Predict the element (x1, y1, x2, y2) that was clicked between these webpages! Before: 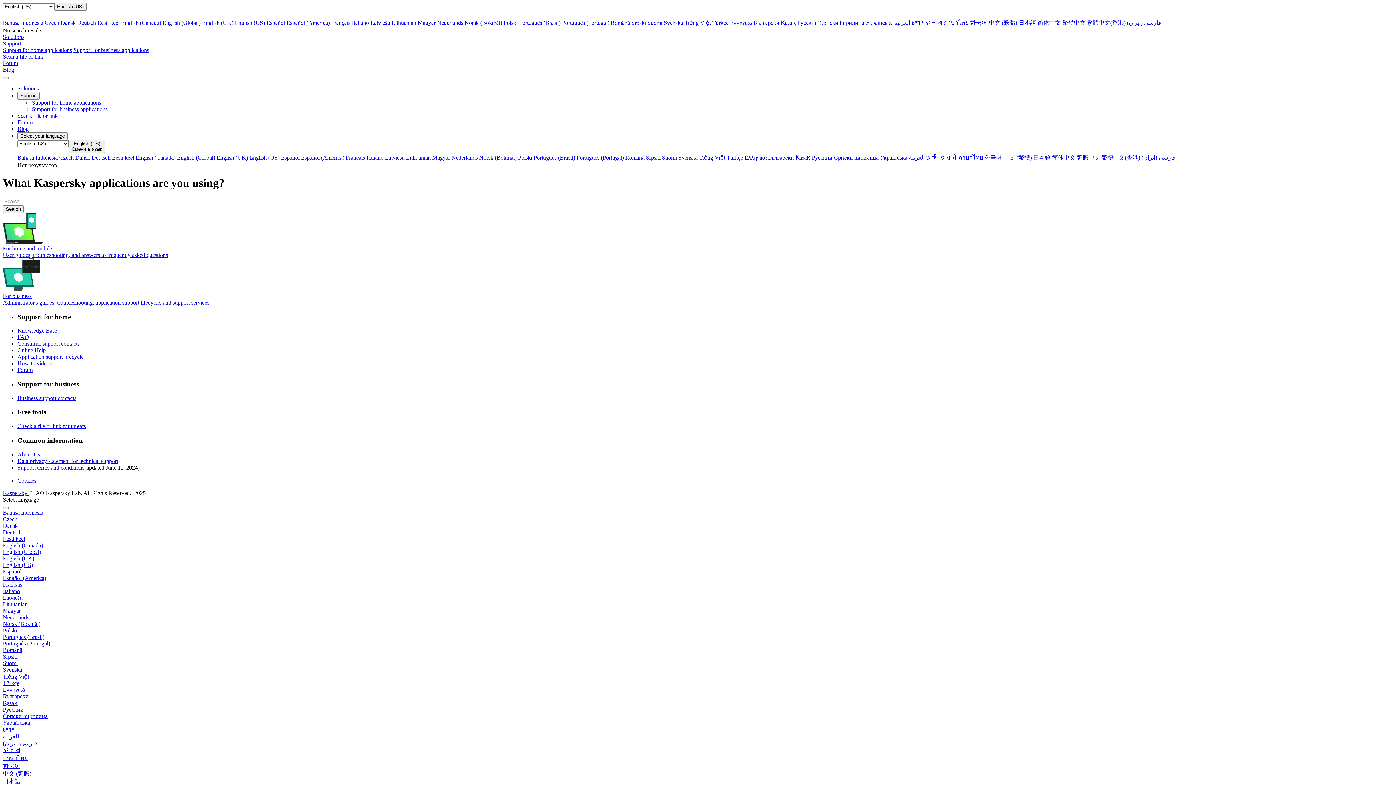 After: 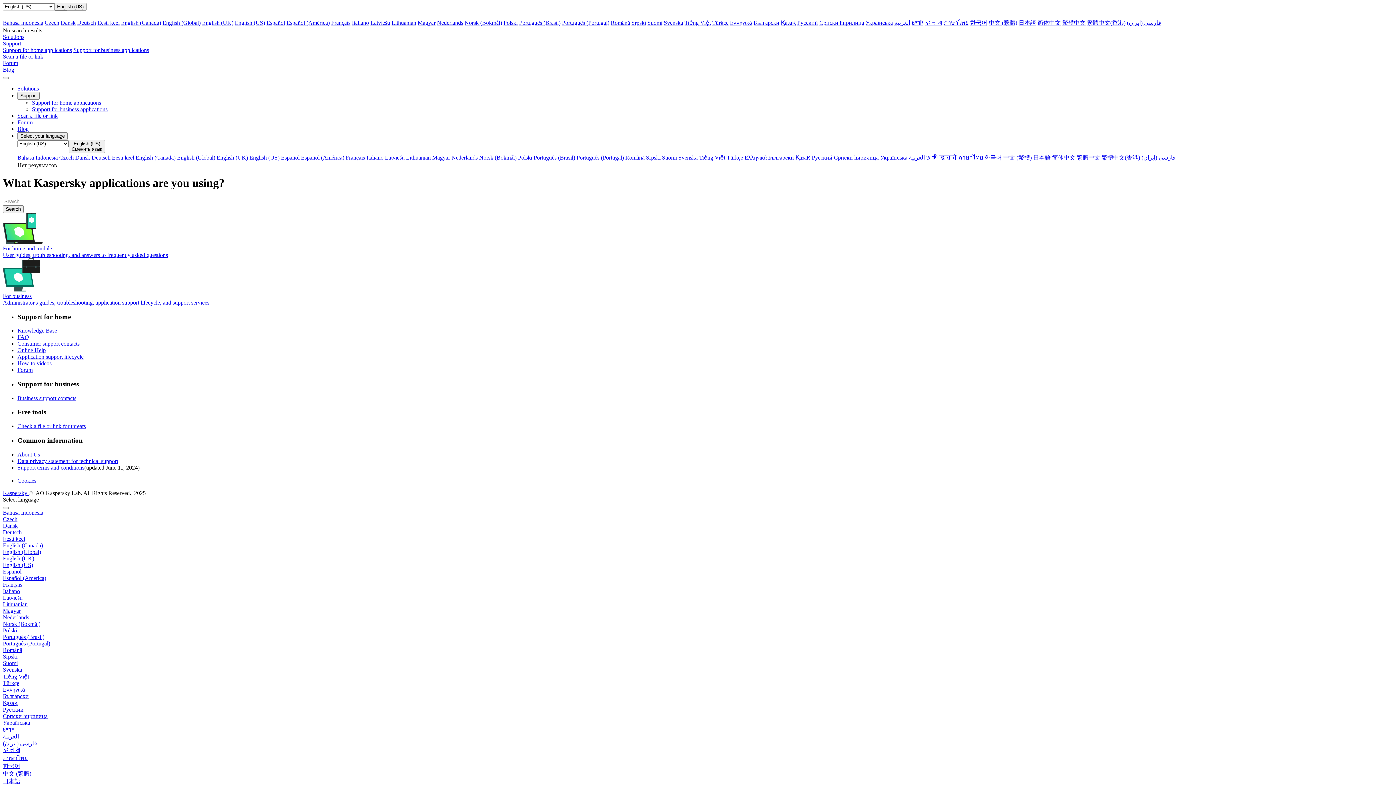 Action: bbox: (2, 562, 33, 568) label: English (US)